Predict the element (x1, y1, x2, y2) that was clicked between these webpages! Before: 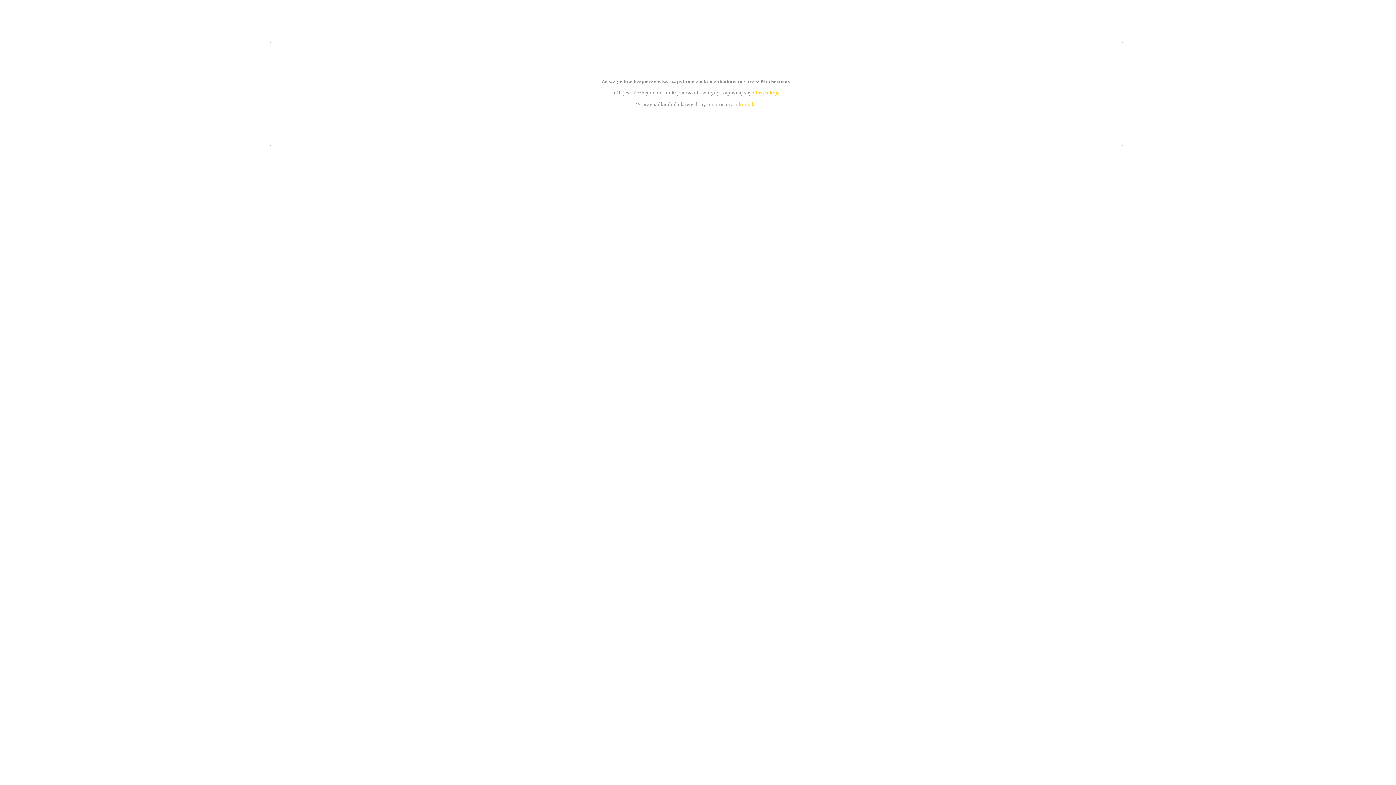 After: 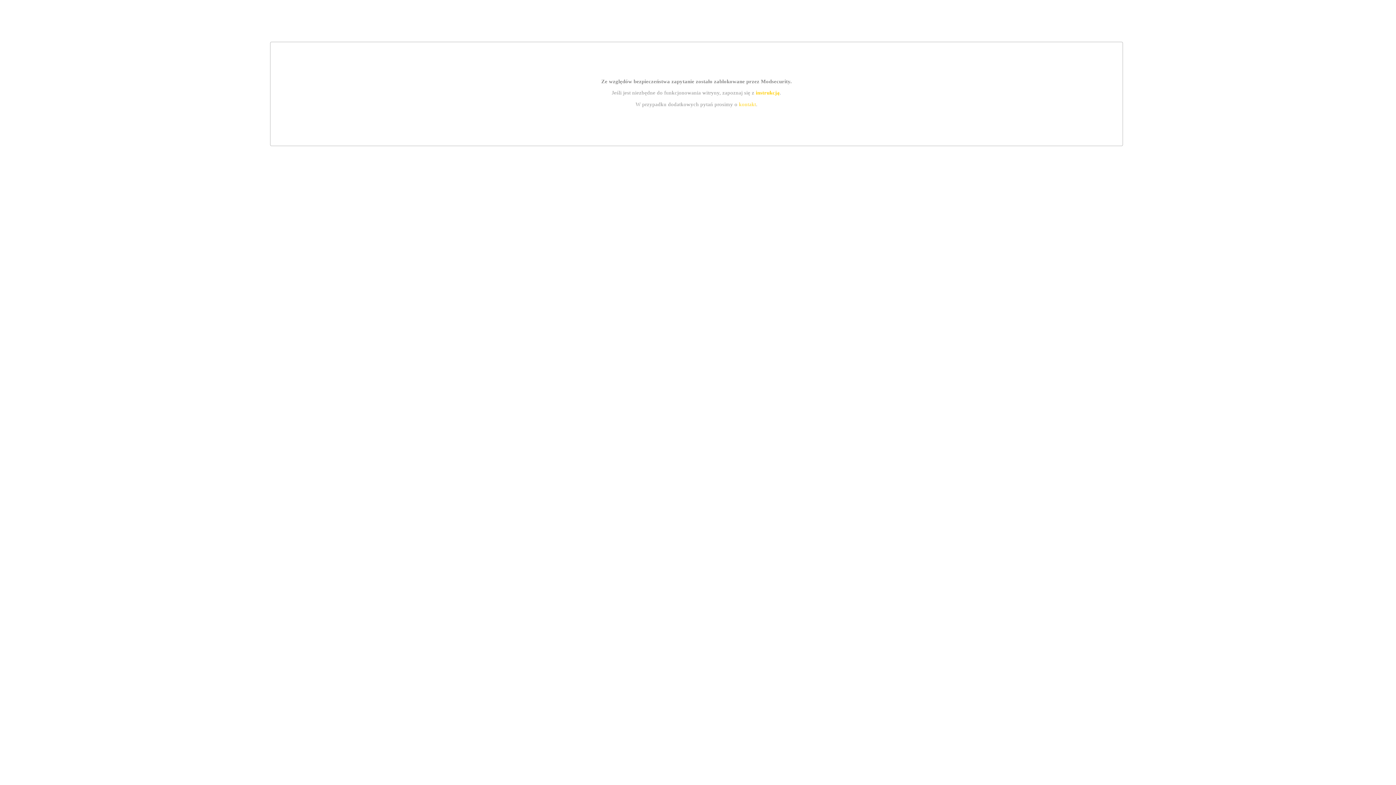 Action: label: kontakt bbox: (739, 101, 756, 107)